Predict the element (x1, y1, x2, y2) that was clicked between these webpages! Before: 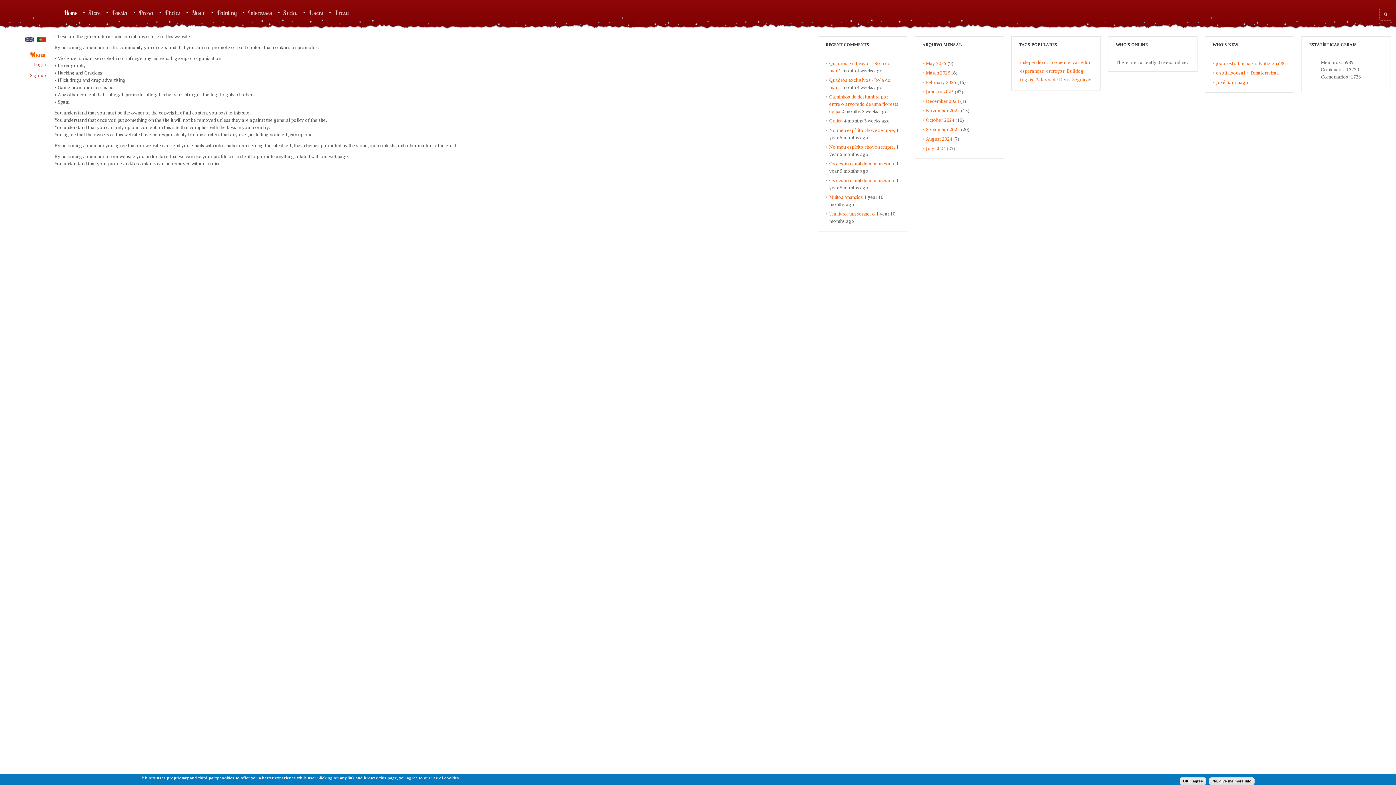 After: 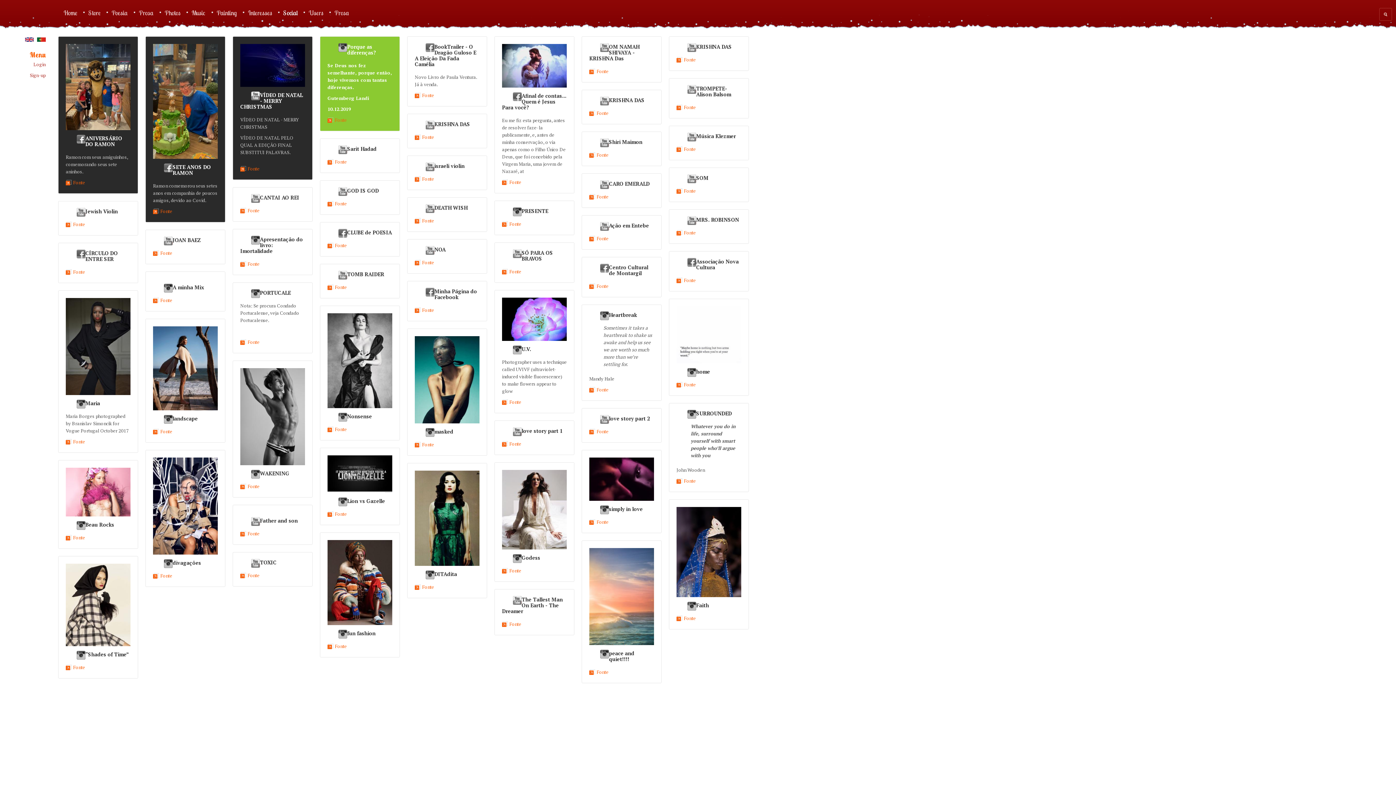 Action: bbox: (277, 5, 303, 20) label: Social